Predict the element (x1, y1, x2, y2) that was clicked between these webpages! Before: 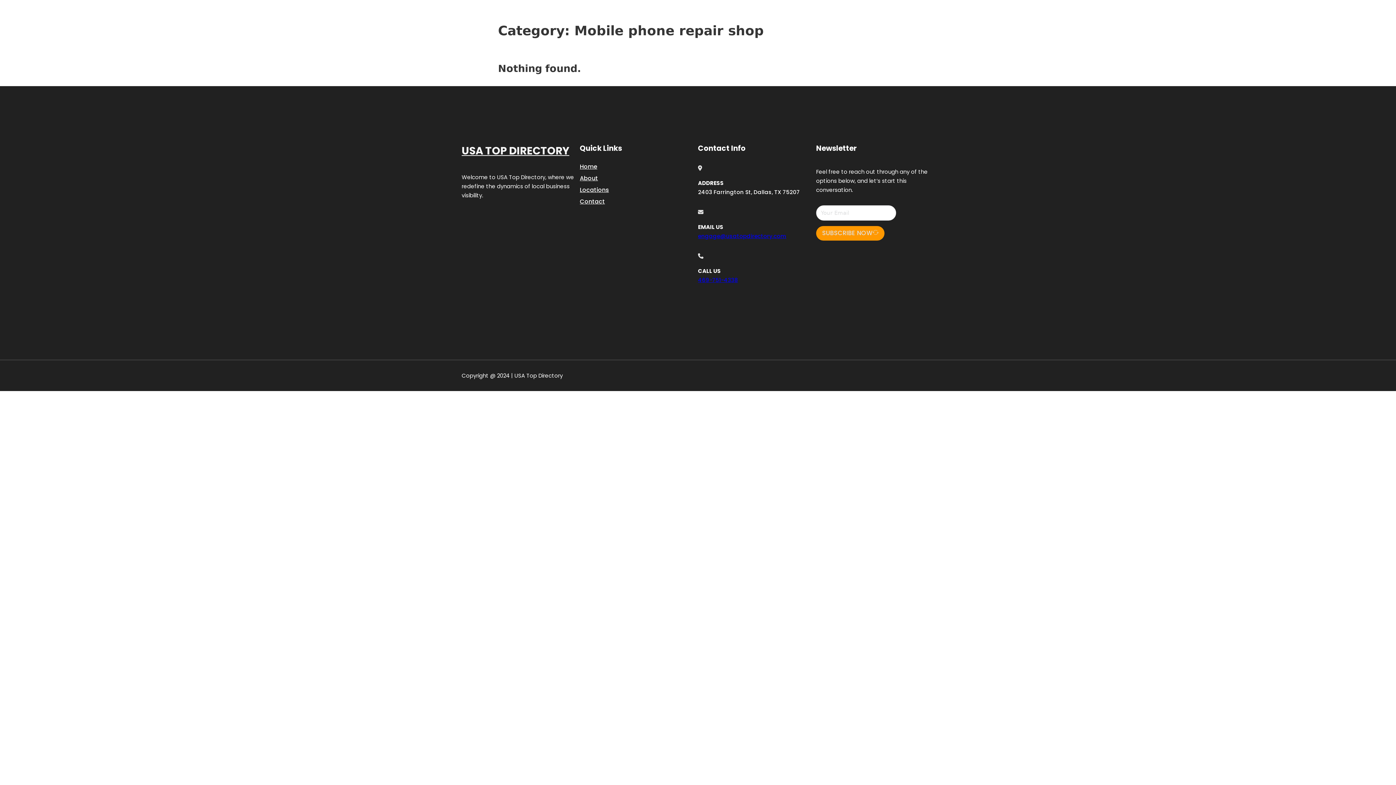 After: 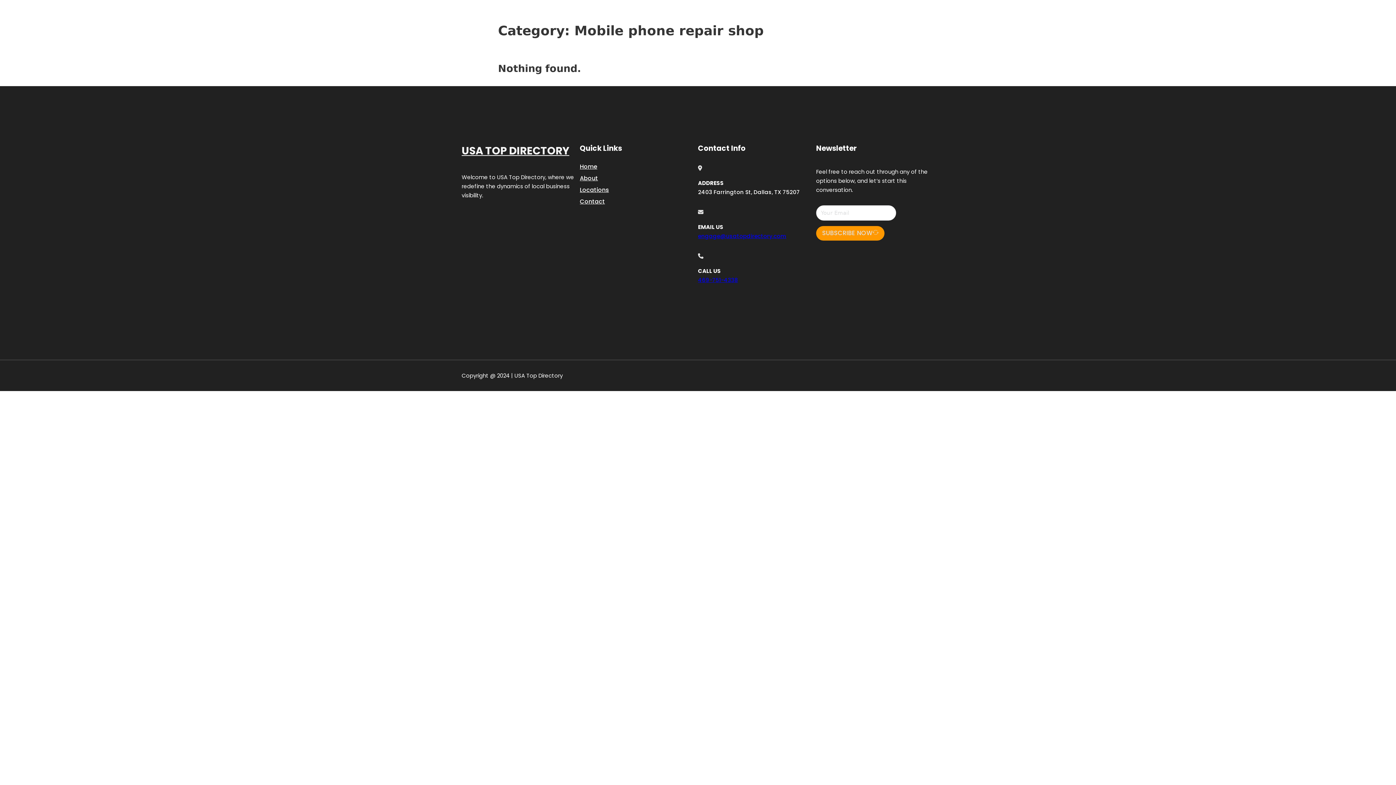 Action: label: 469-751-4338 bbox: (698, 276, 738, 283)